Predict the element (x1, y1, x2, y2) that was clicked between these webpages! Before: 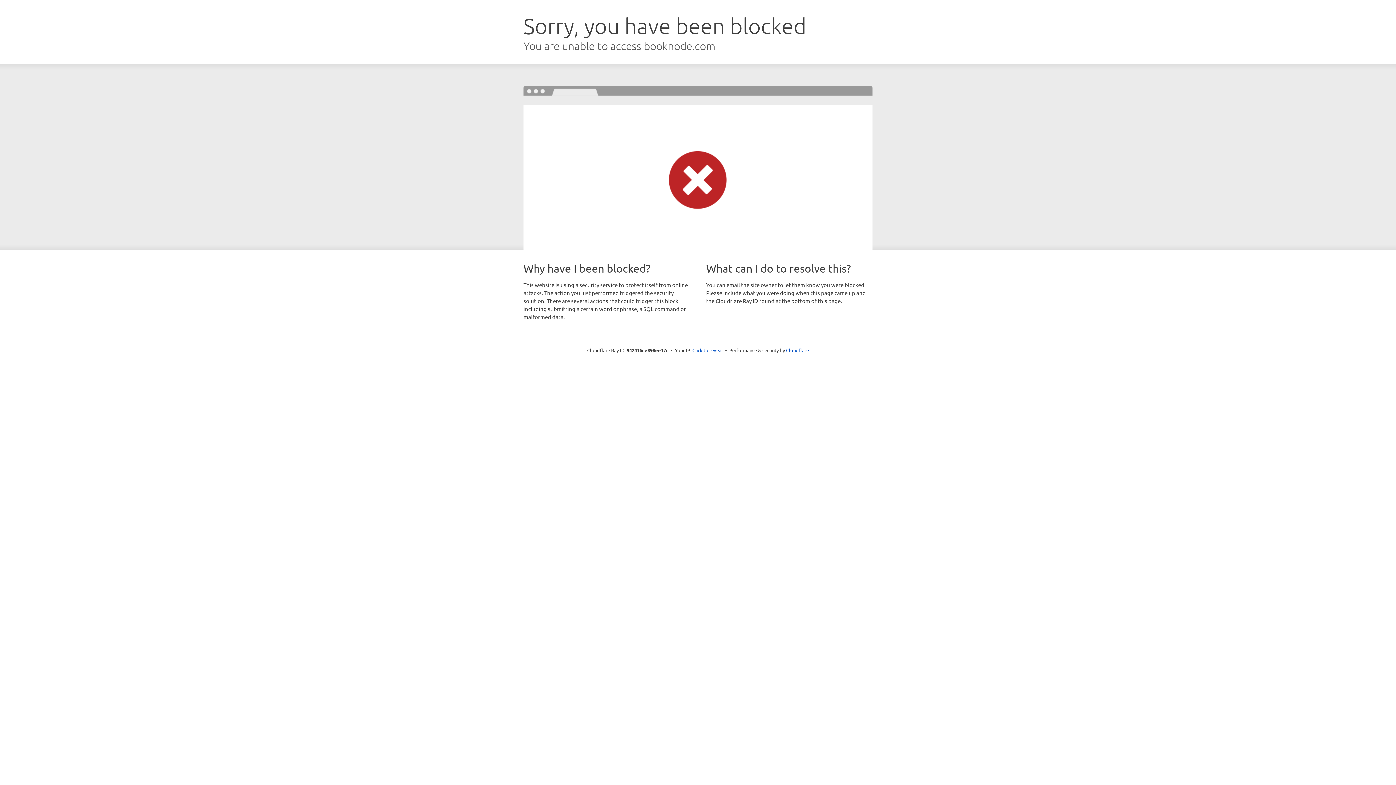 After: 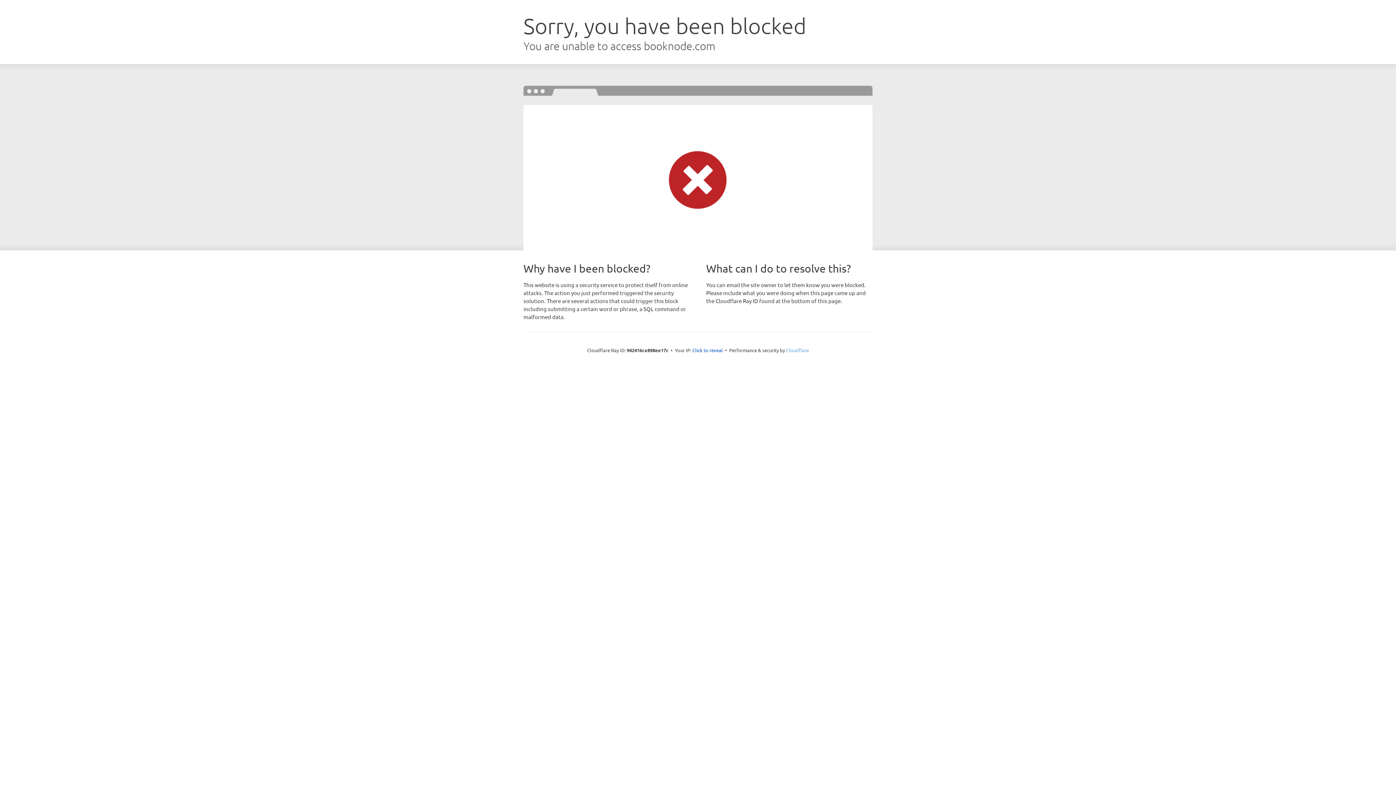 Action: bbox: (786, 347, 809, 353) label: Cloudflare